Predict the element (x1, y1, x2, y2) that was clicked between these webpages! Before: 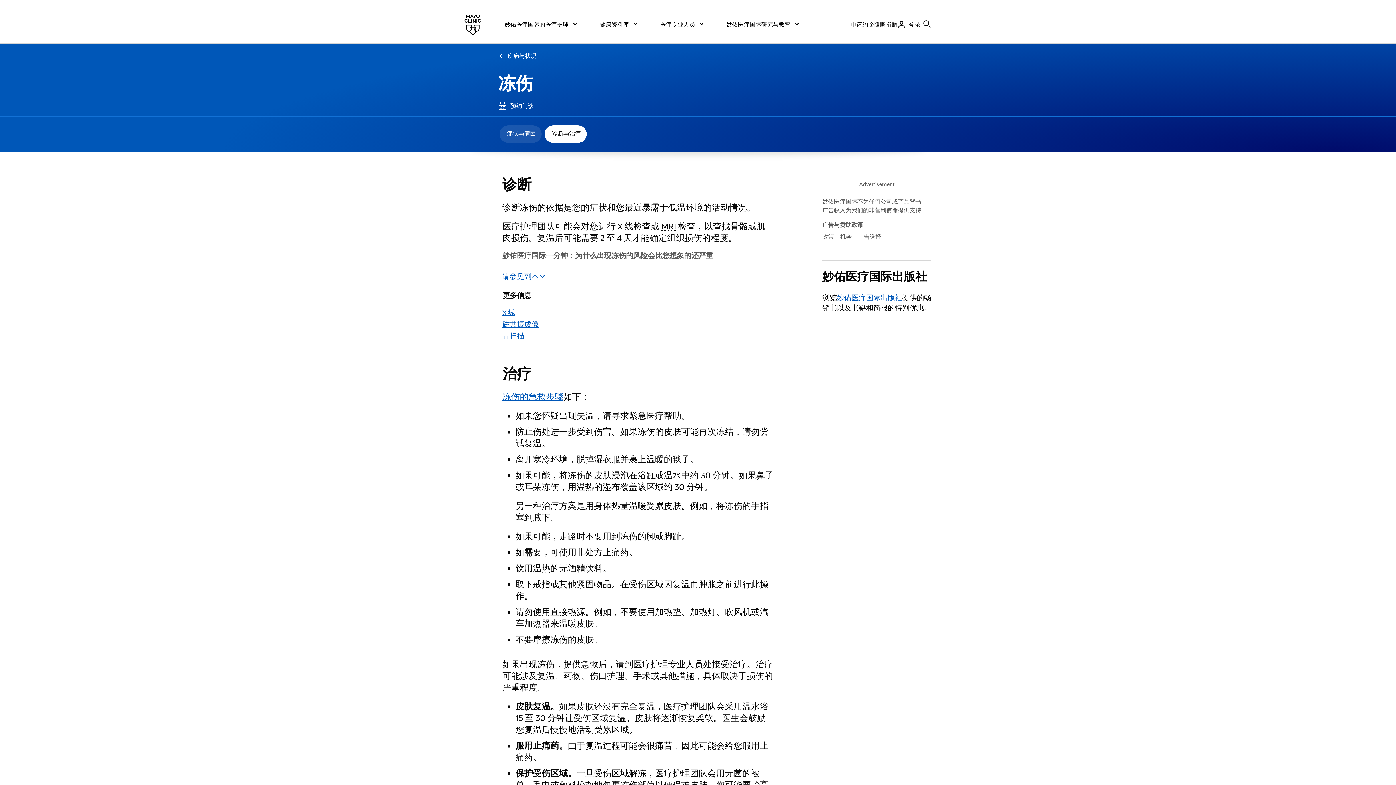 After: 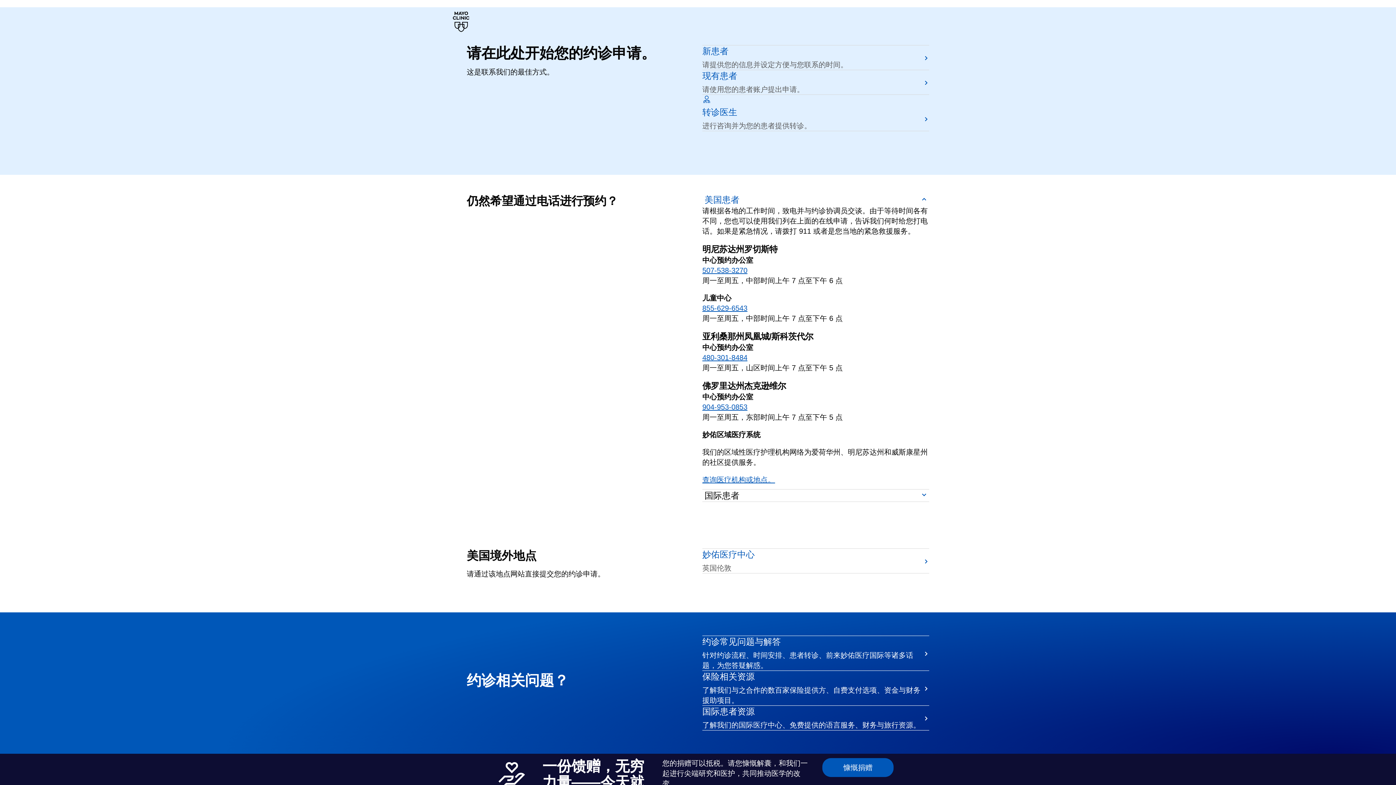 Action: bbox: (496, 100, 535, 112) label: 预约门诊